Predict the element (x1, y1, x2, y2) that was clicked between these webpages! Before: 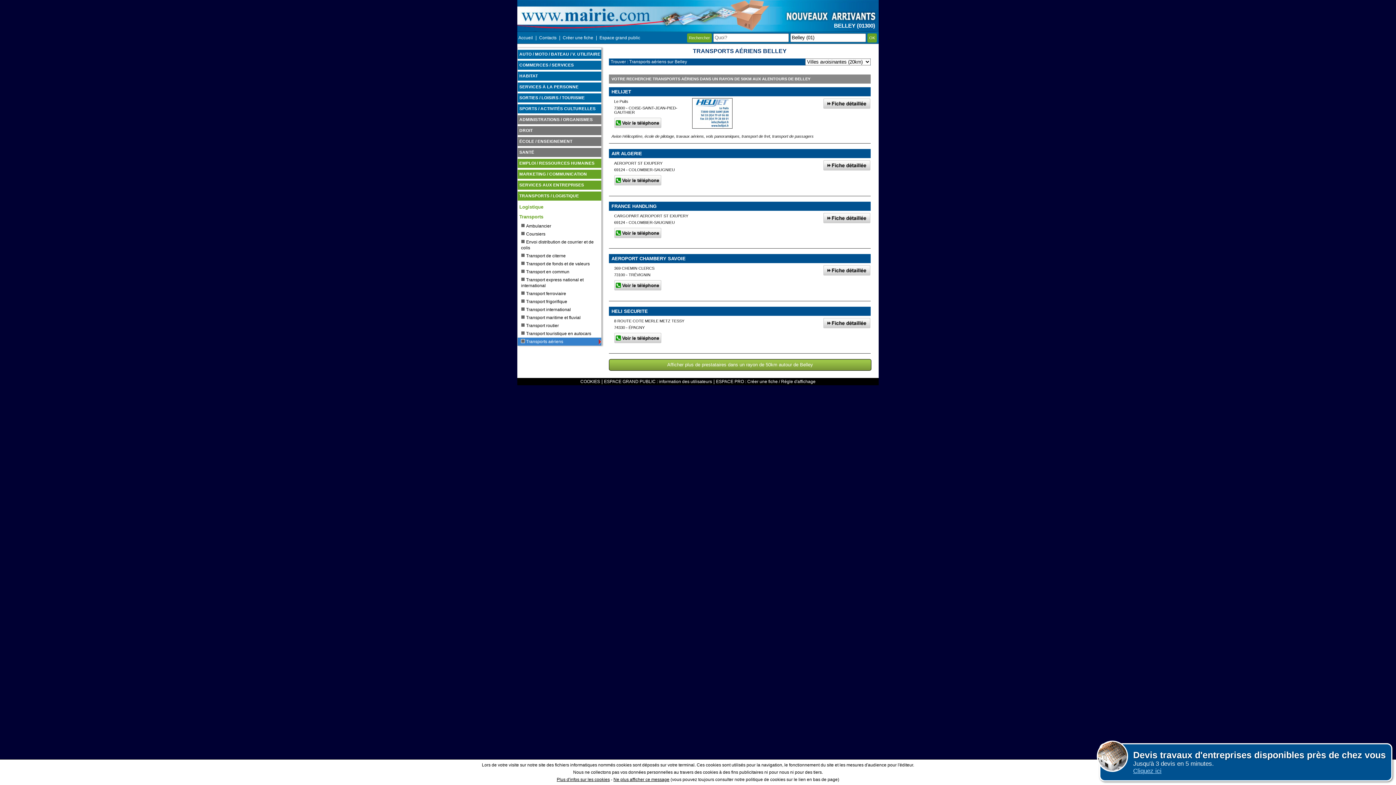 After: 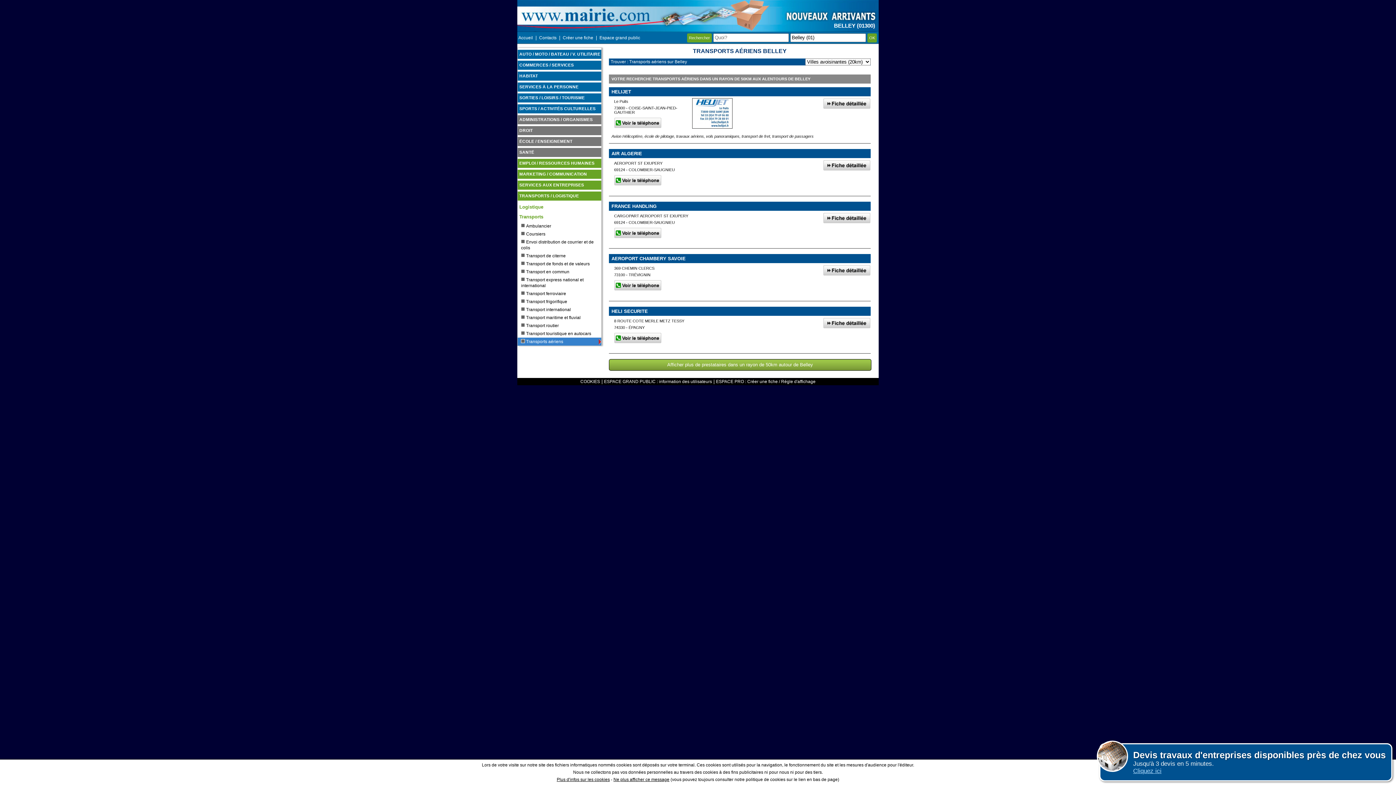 Action: bbox: (823, 160, 870, 171)